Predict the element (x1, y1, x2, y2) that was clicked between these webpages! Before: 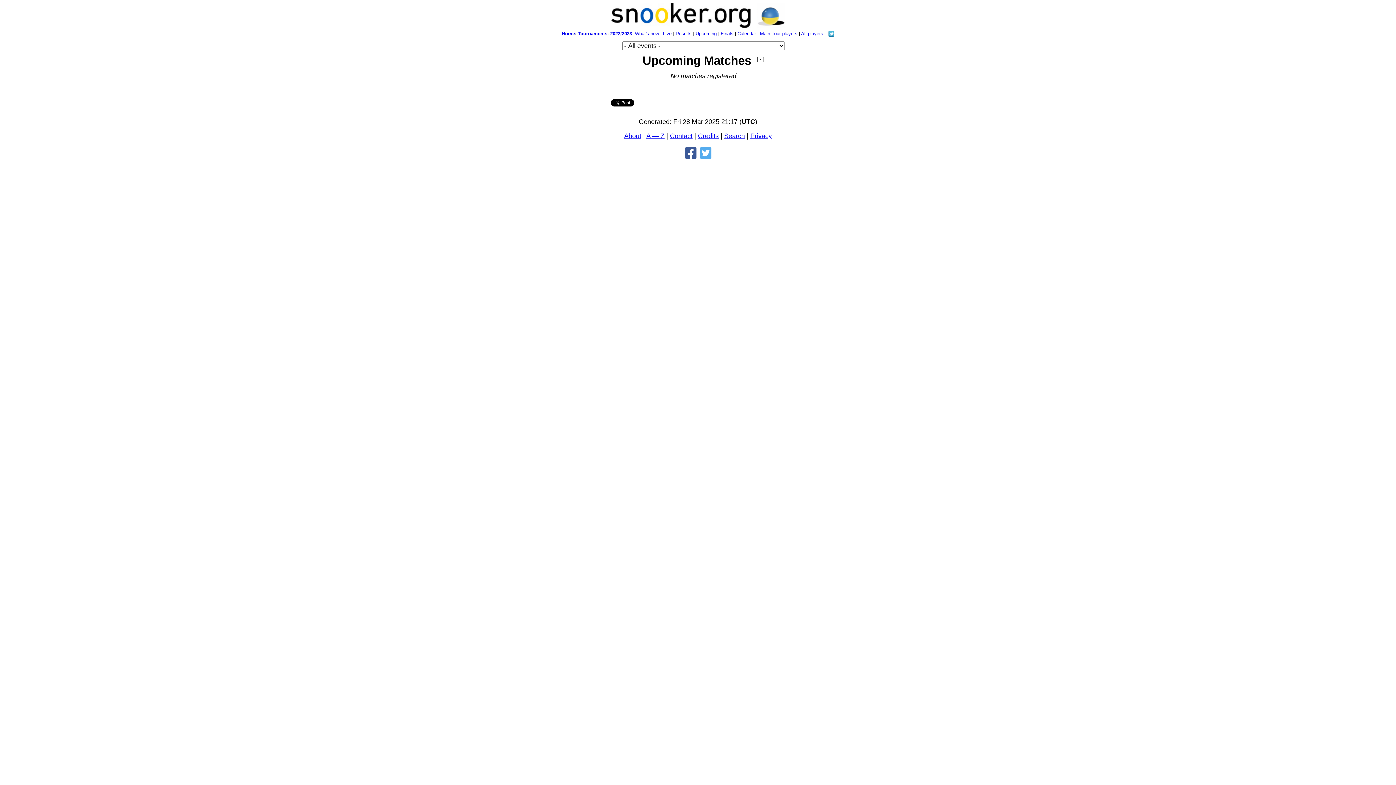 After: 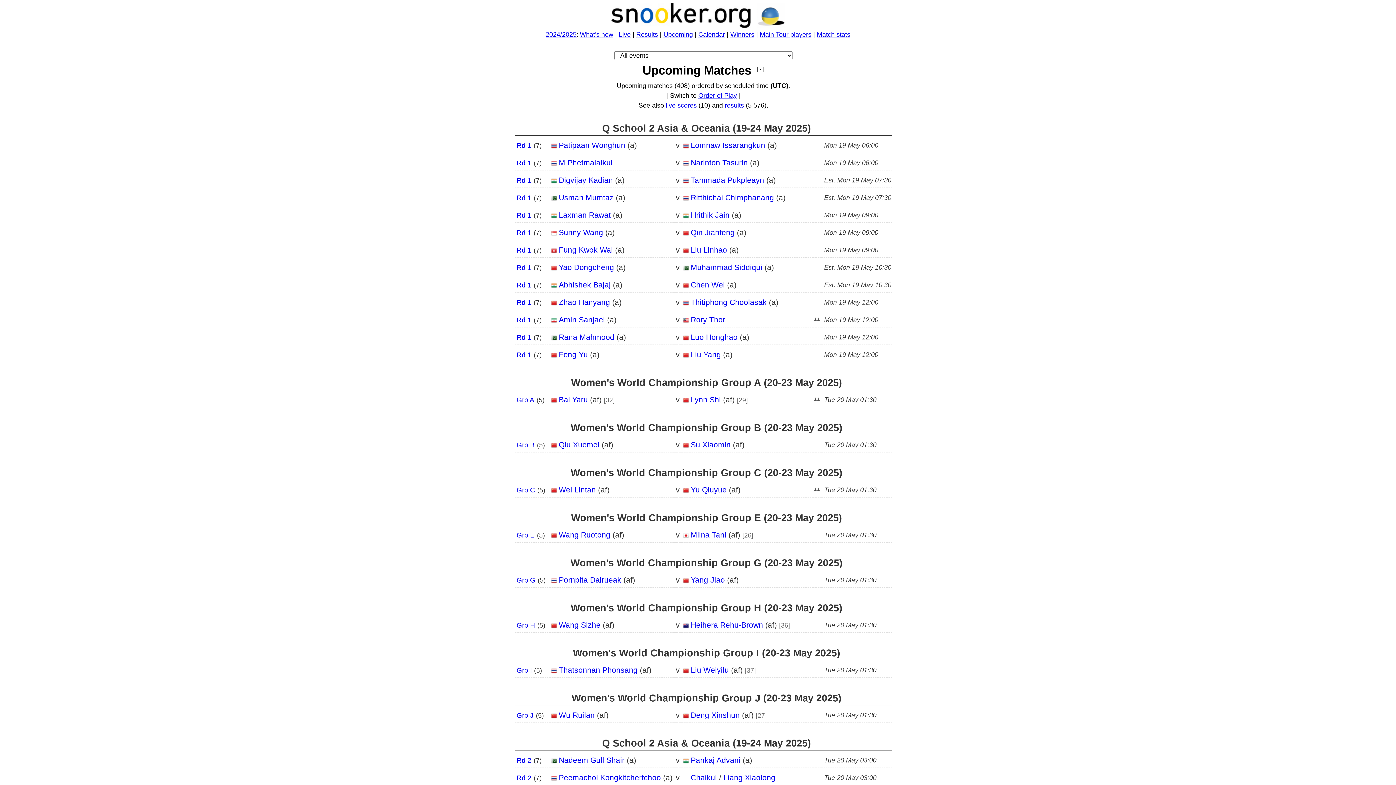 Action: bbox: (695, 30, 716, 36) label: Upcoming